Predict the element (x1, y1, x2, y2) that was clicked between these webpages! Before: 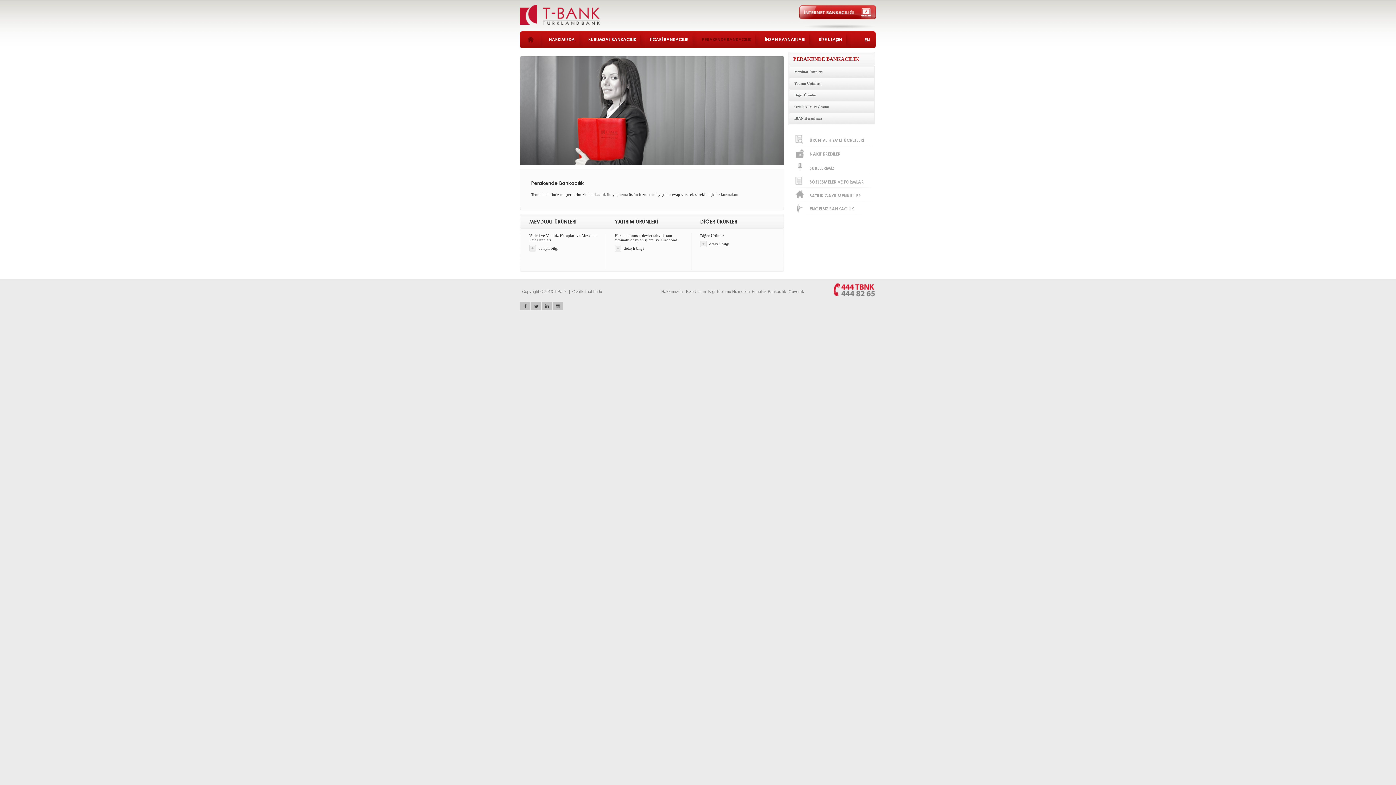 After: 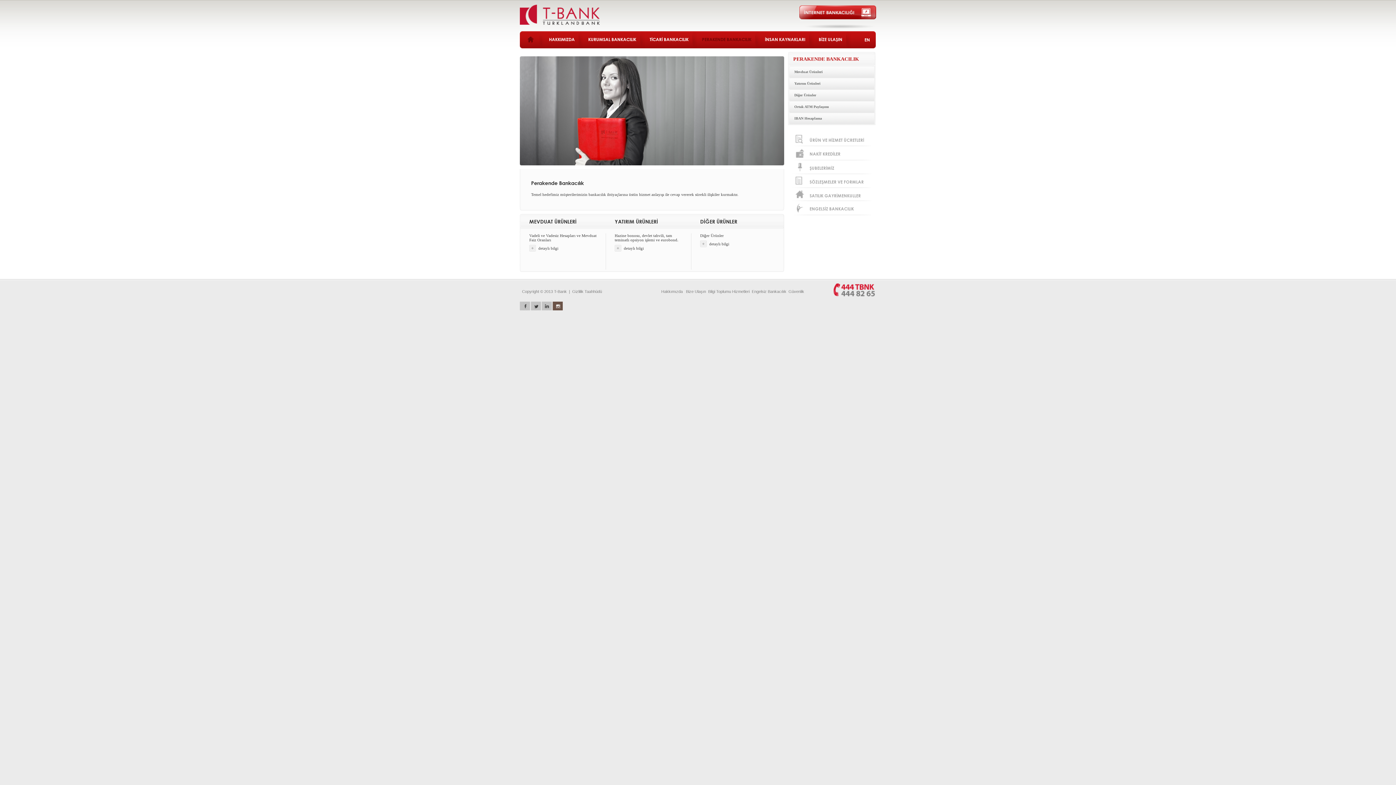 Action: bbox: (552, 301, 562, 310)